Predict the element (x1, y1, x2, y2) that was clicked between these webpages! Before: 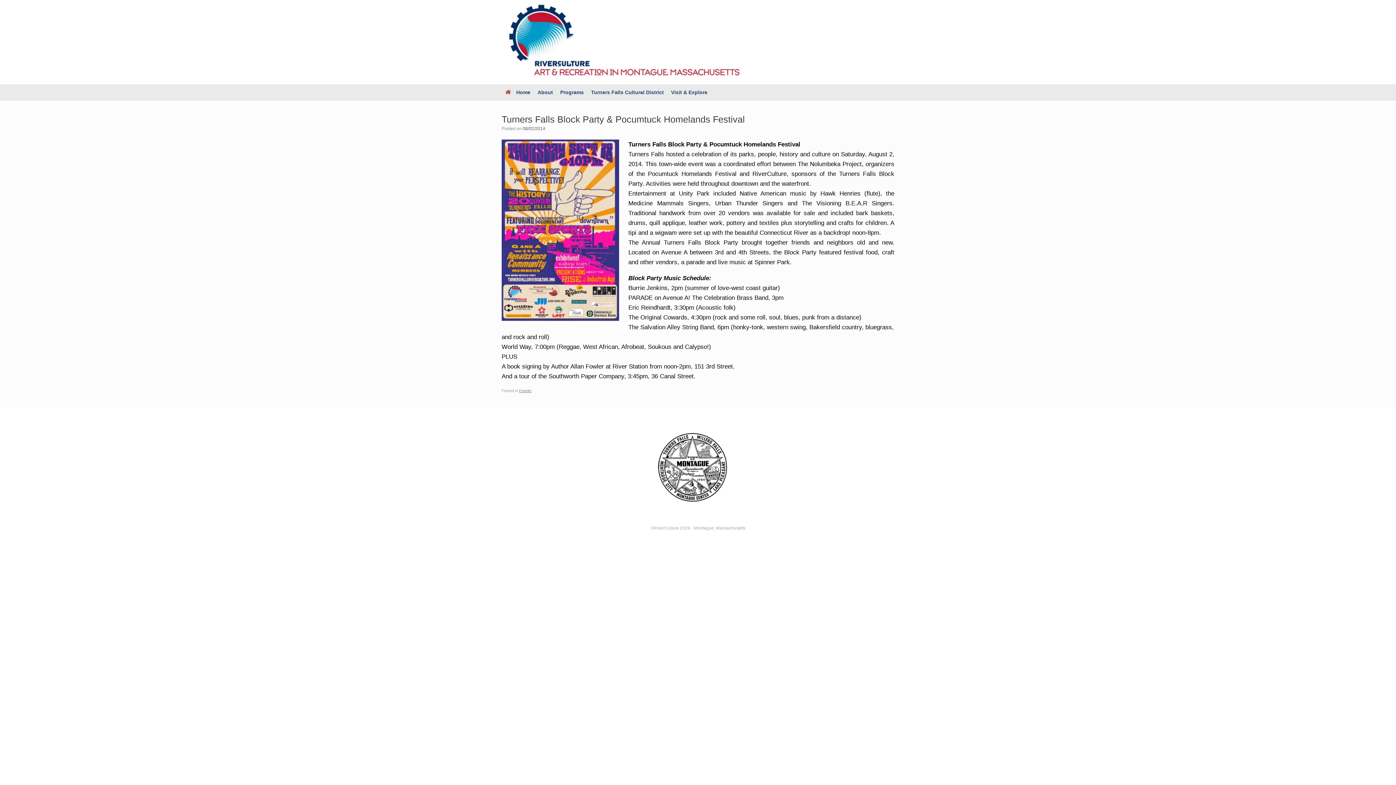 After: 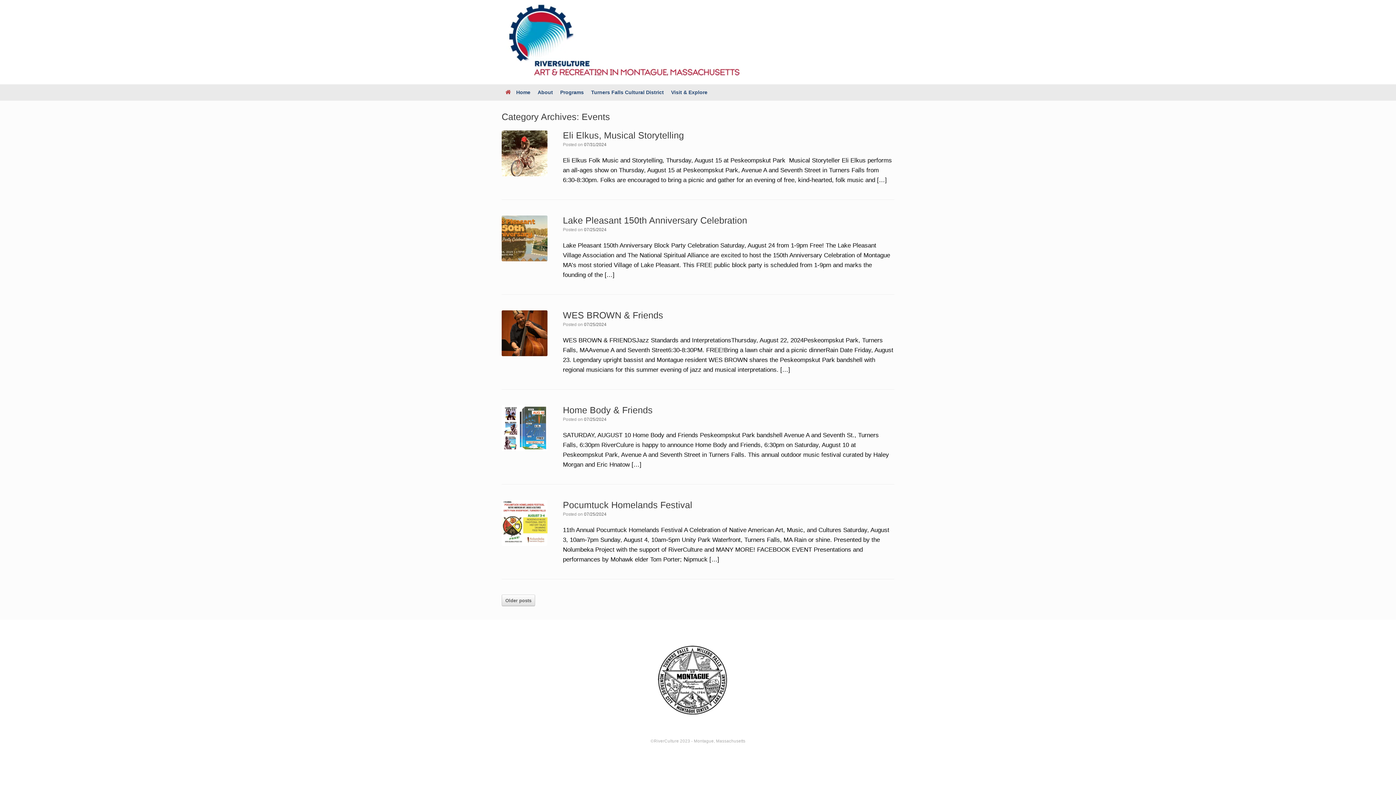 Action: label: Events bbox: (519, 388, 531, 392)